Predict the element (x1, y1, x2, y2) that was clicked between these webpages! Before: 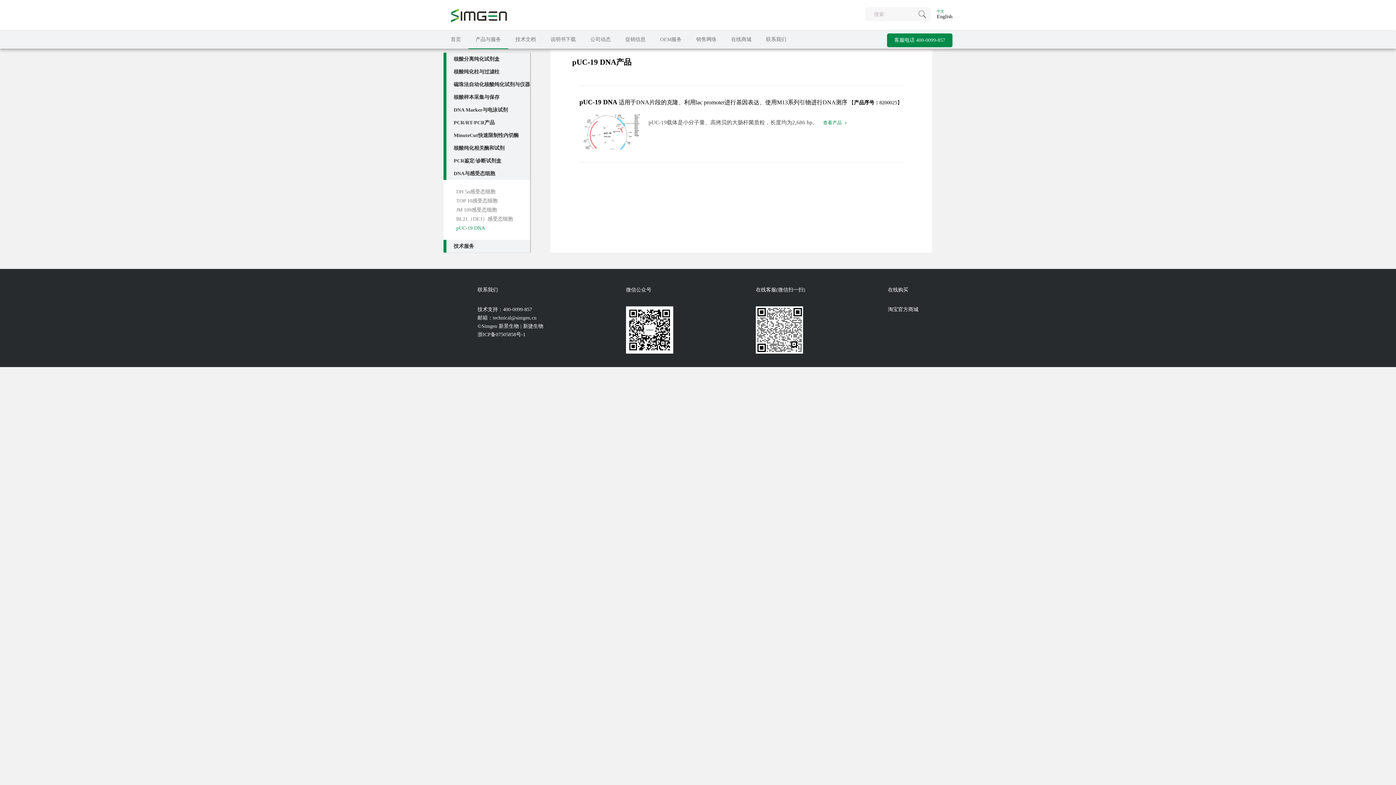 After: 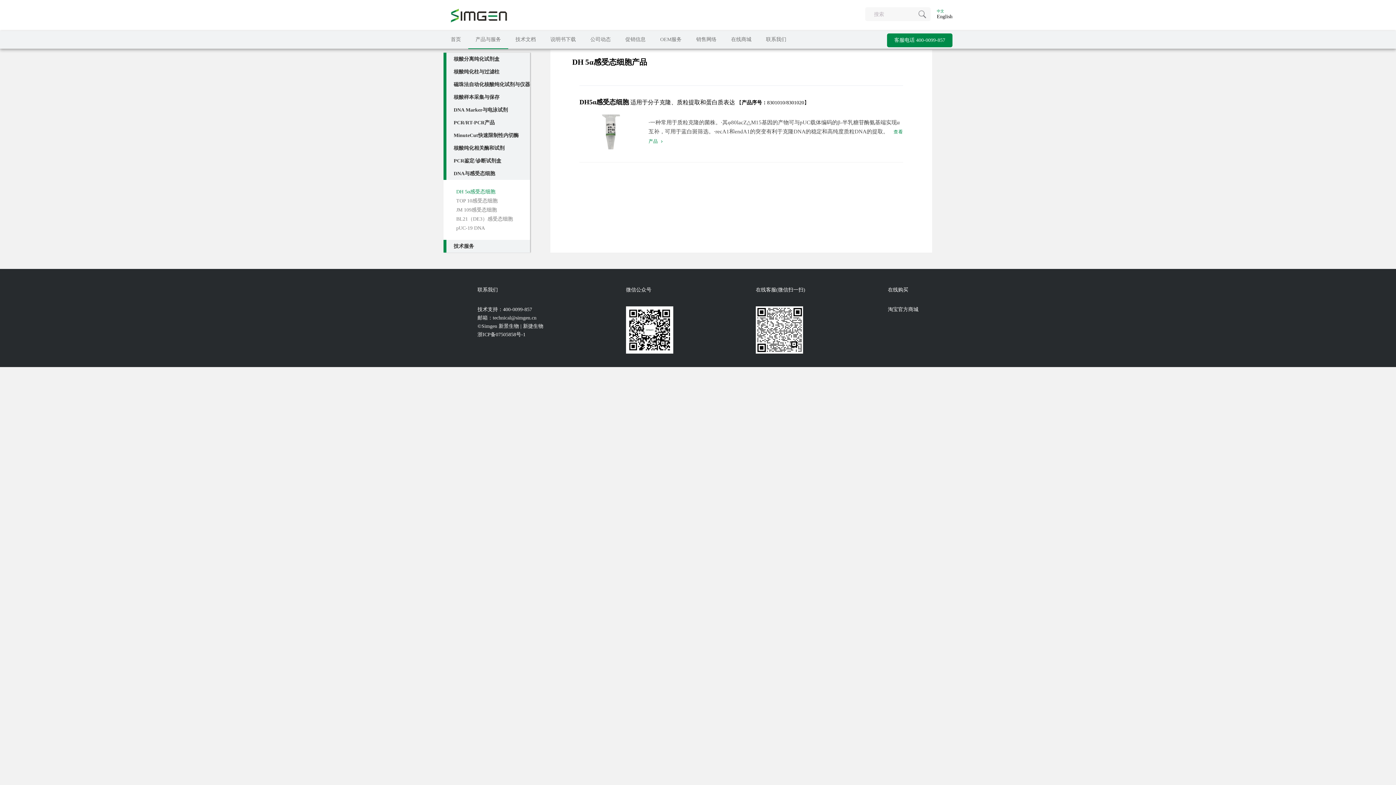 Action: bbox: (456, 189, 495, 194) label: DH 5α感受态细胞